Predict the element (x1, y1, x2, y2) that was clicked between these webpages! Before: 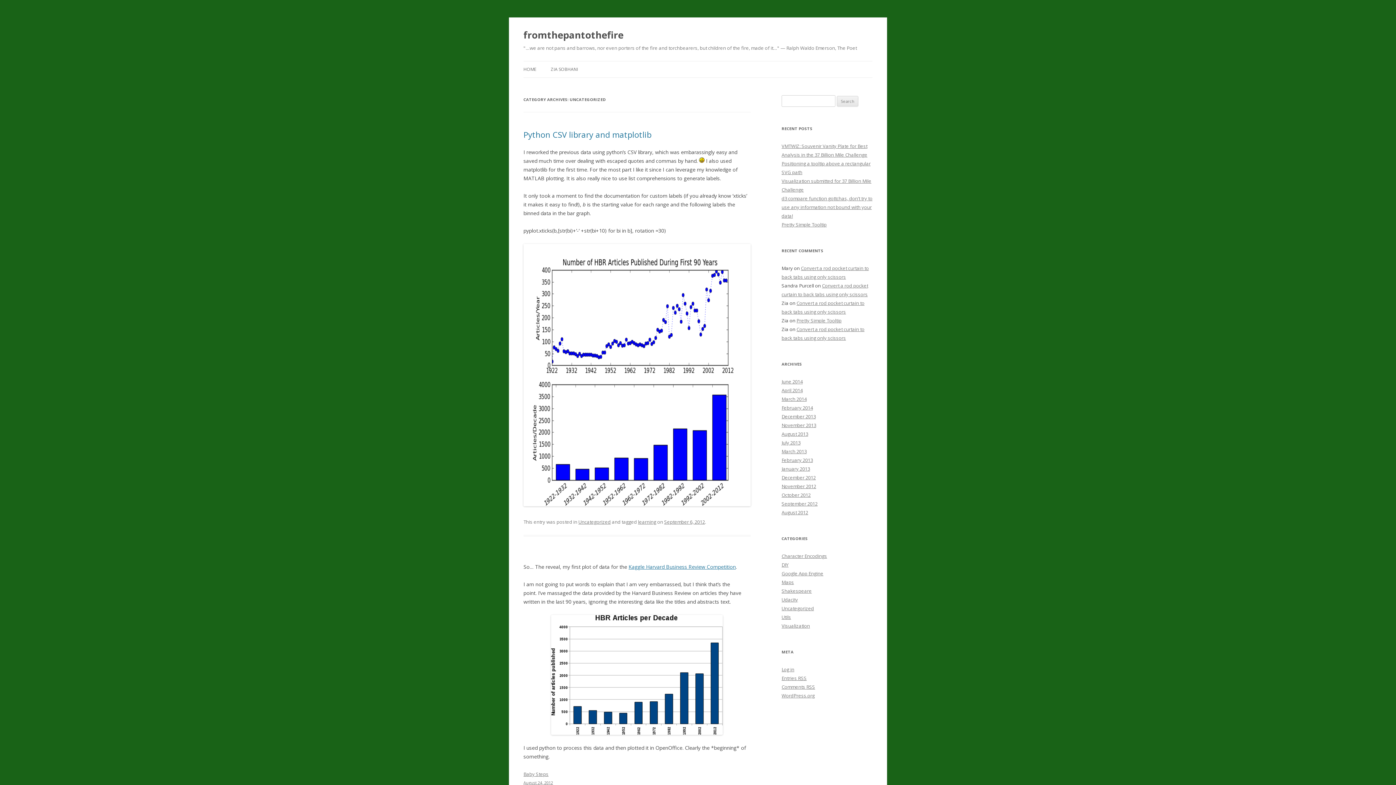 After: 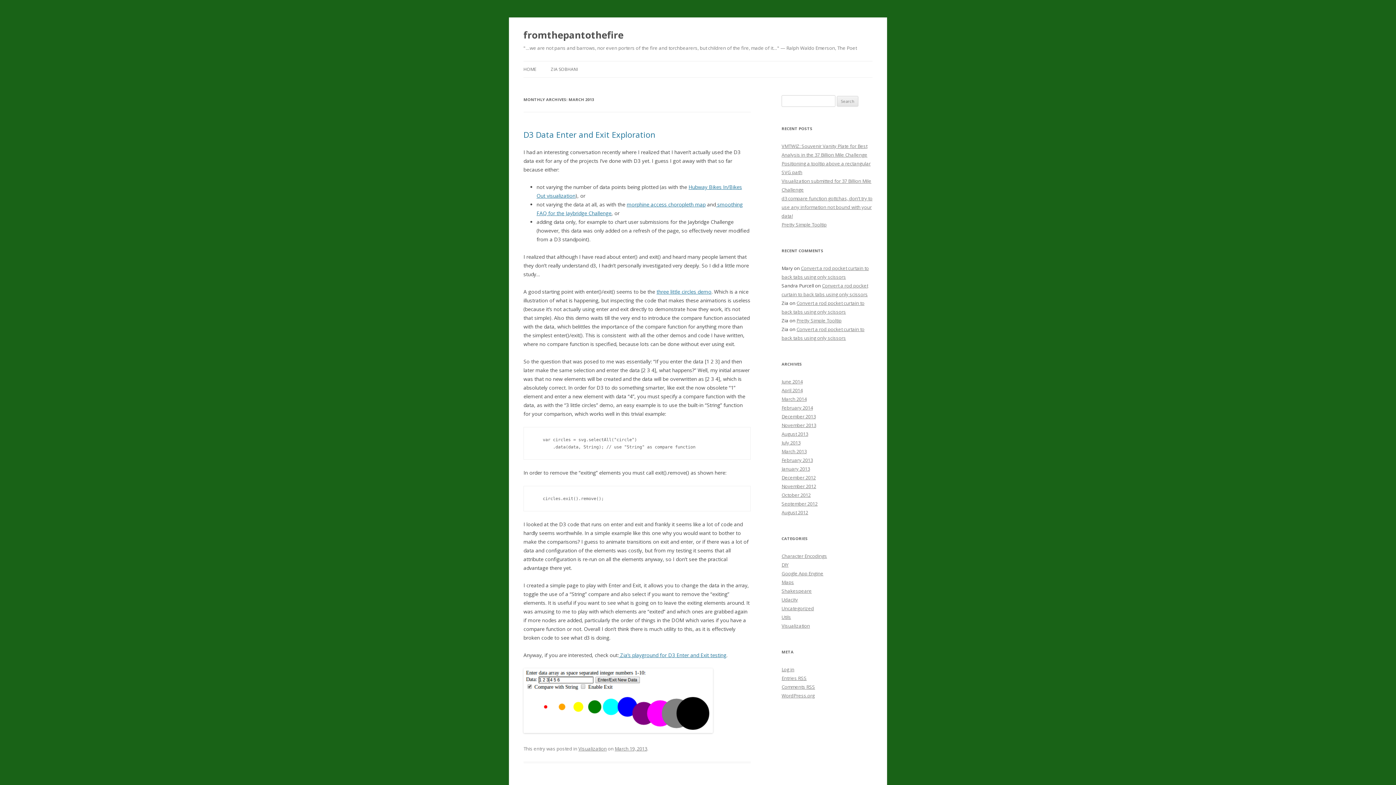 Action: bbox: (781, 448, 806, 454) label: March 2013